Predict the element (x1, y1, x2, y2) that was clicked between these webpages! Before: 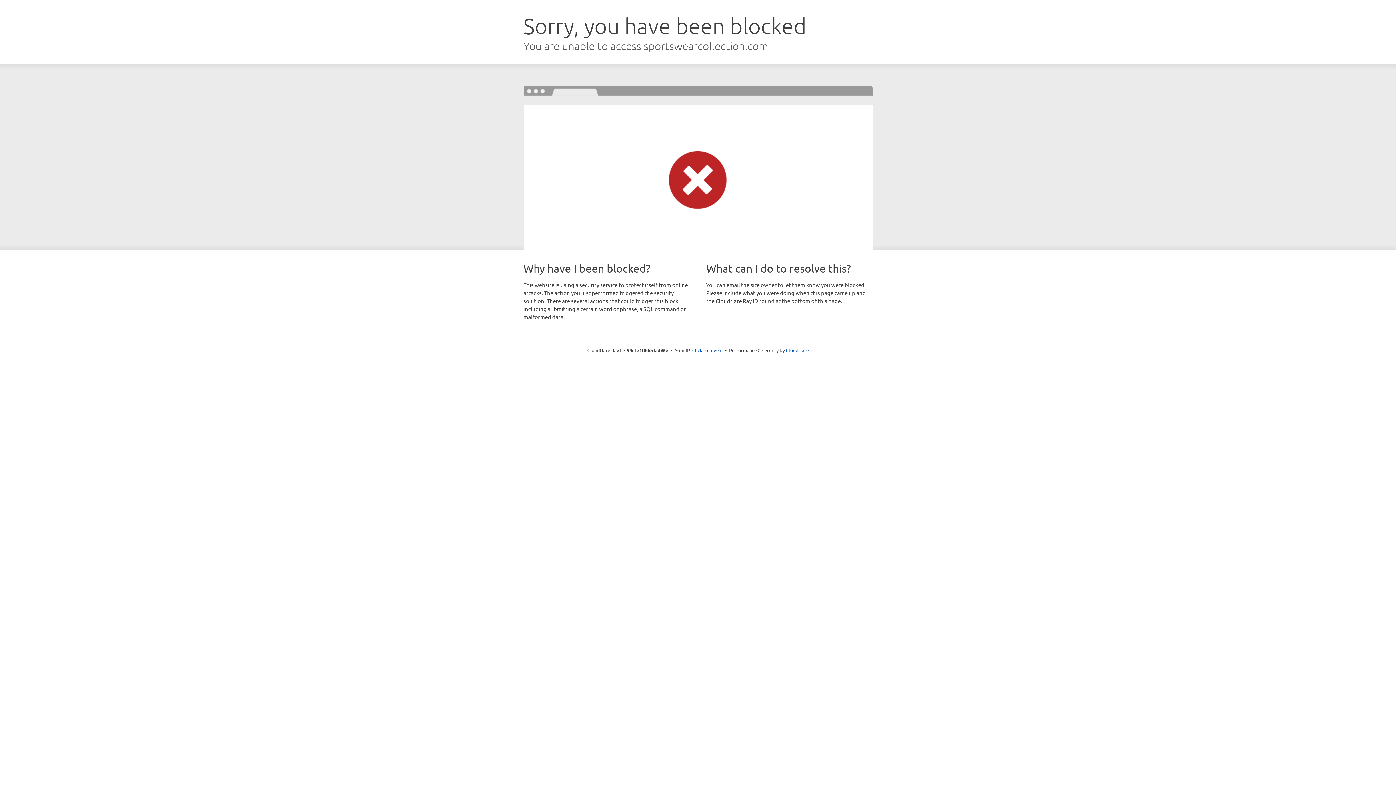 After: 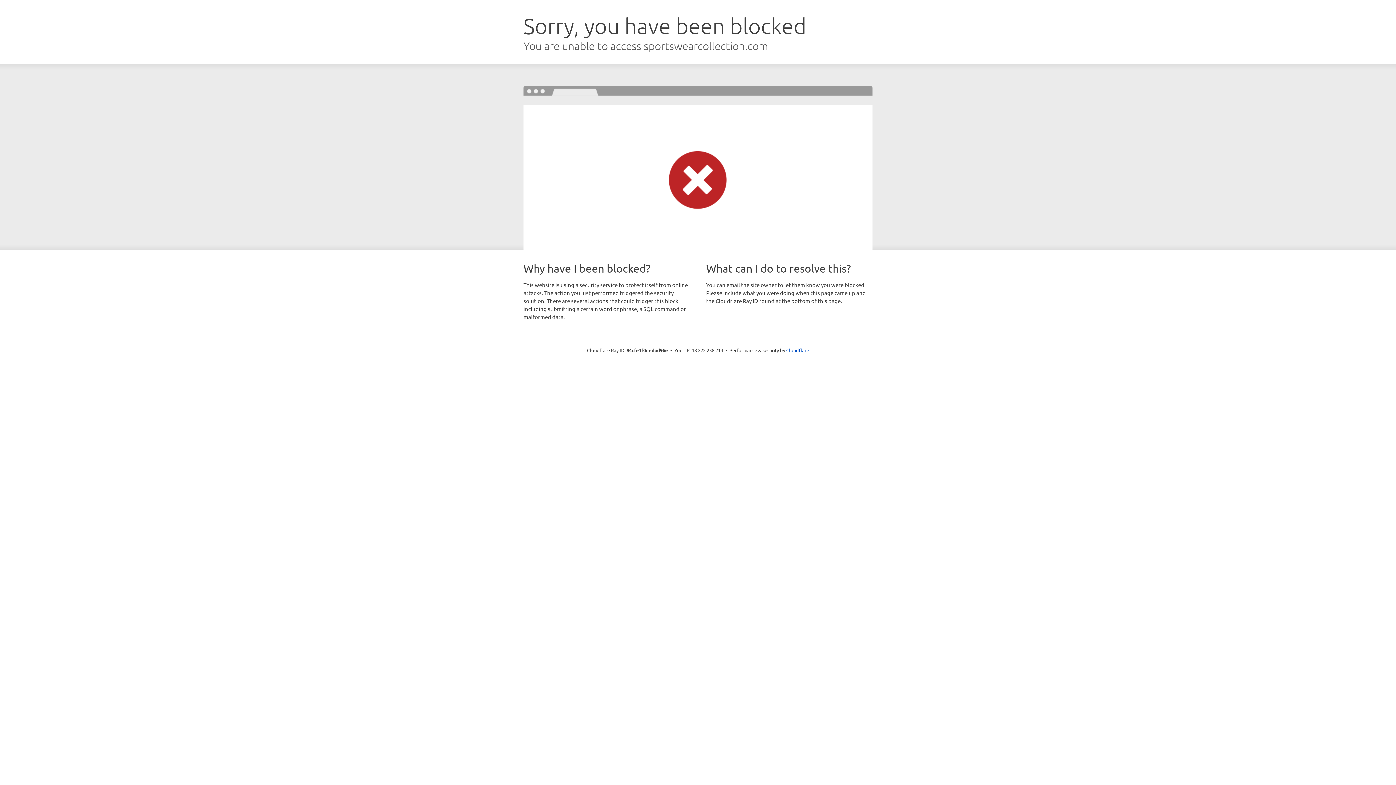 Action: bbox: (692, 346, 722, 353) label: Click to reveal